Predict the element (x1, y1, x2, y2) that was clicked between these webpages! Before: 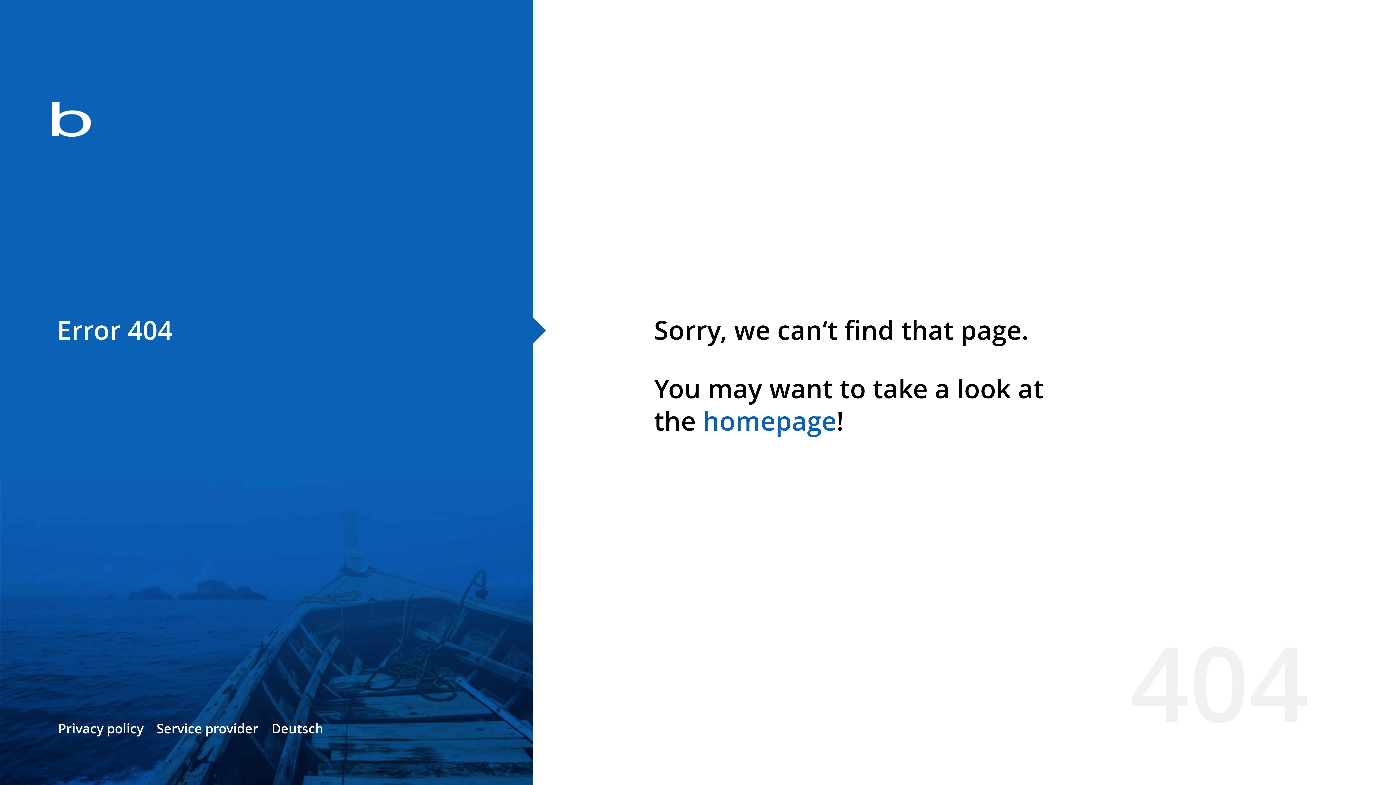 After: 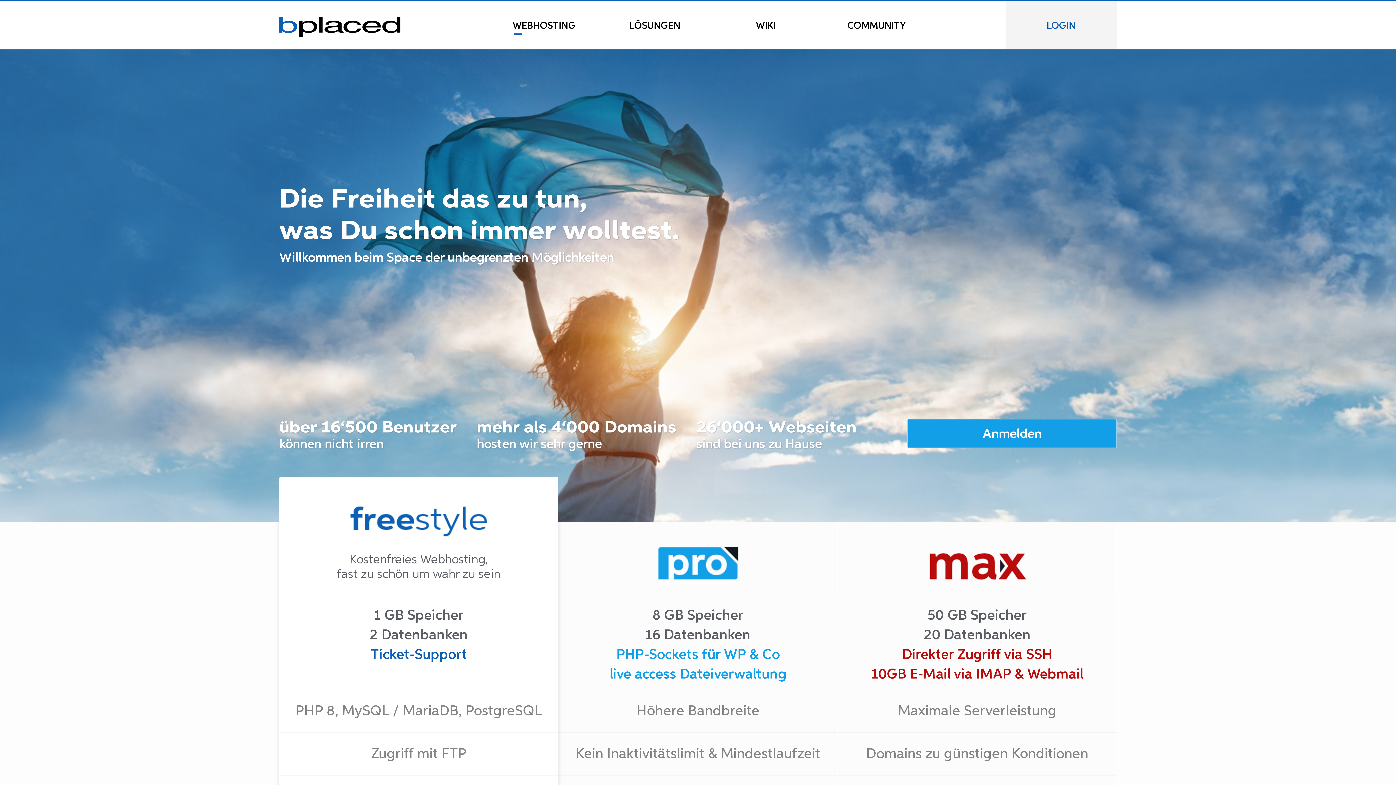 Action: bbox: (0, 78, 533, 163)